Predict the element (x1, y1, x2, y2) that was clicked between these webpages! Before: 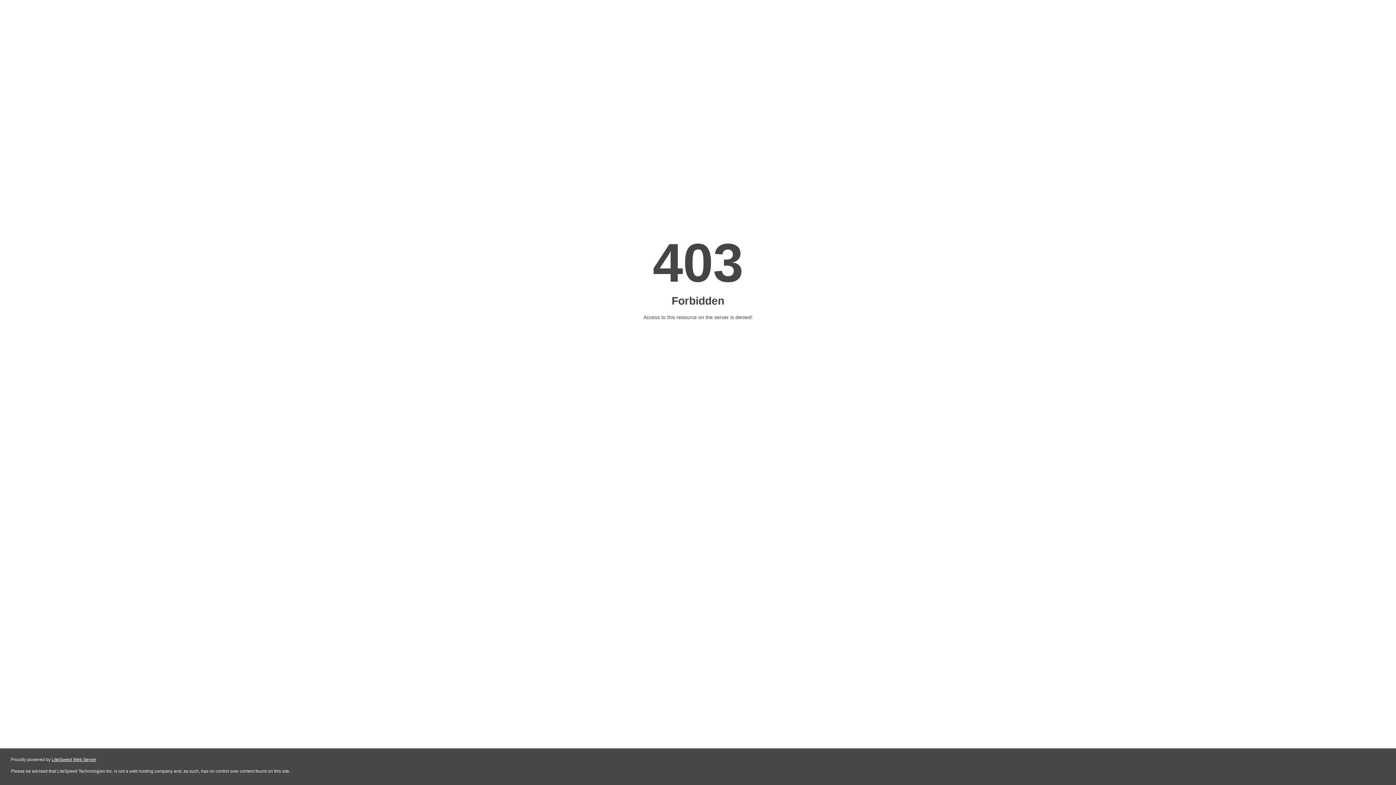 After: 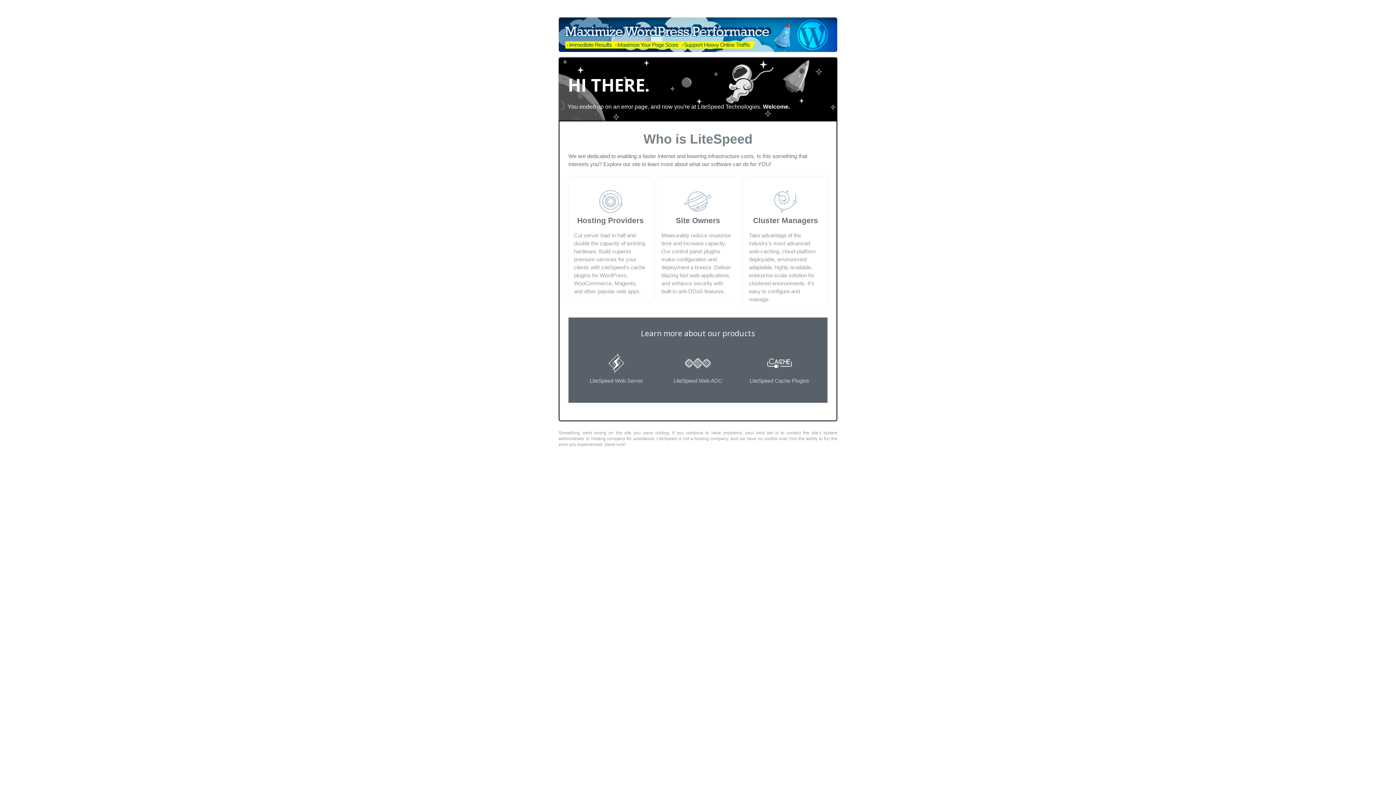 Action: bbox: (51, 757, 96, 762) label: LiteSpeed Web Server